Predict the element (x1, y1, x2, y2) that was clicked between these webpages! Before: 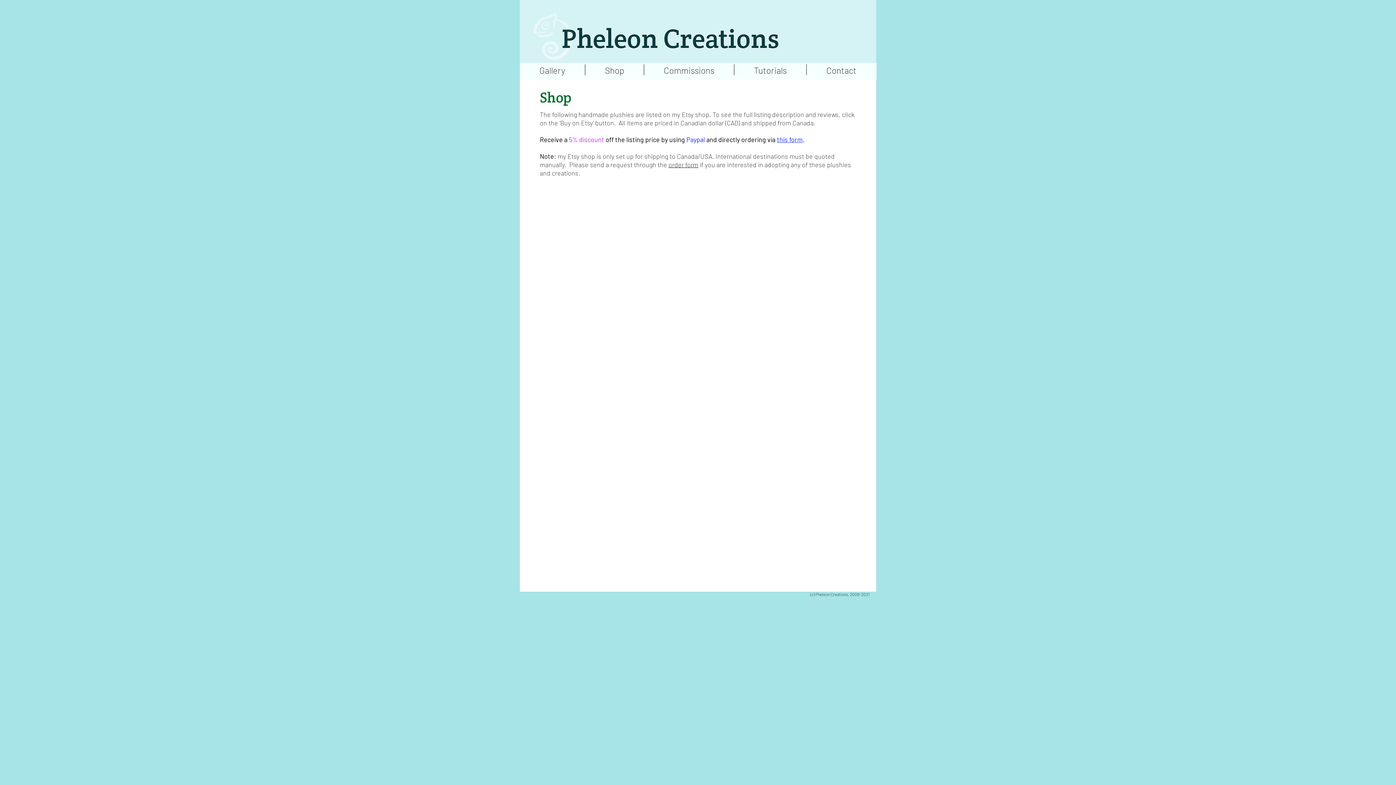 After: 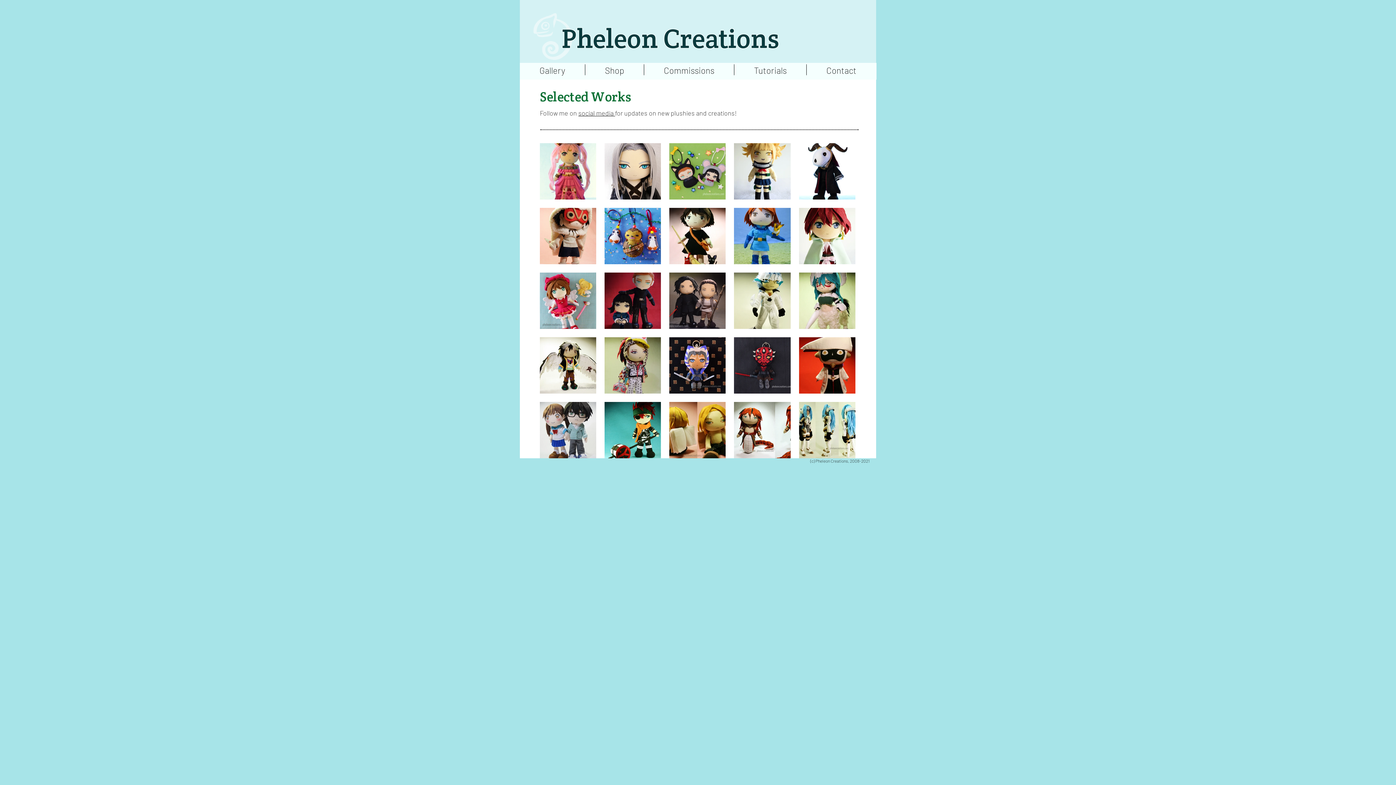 Action: bbox: (520, 64, 585, 75) label: Gallery